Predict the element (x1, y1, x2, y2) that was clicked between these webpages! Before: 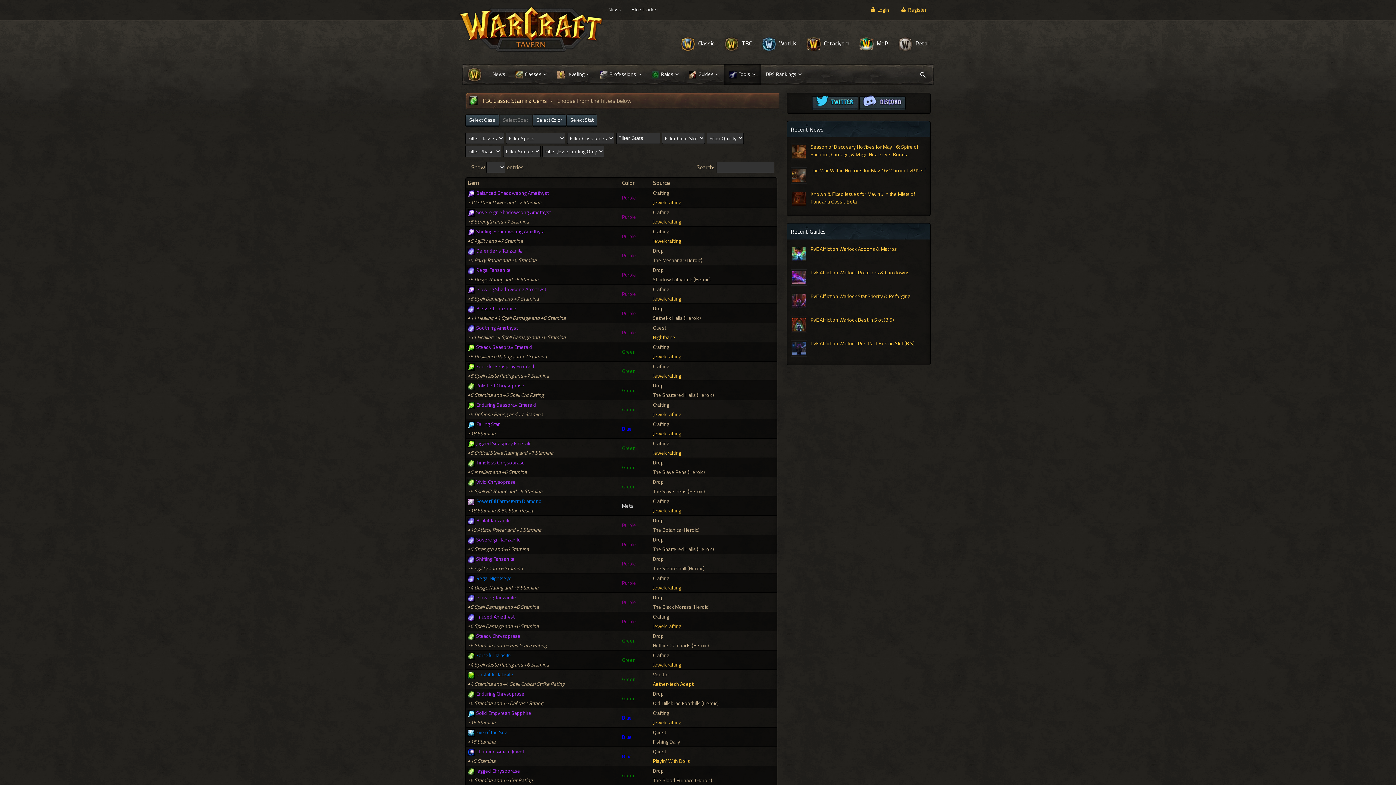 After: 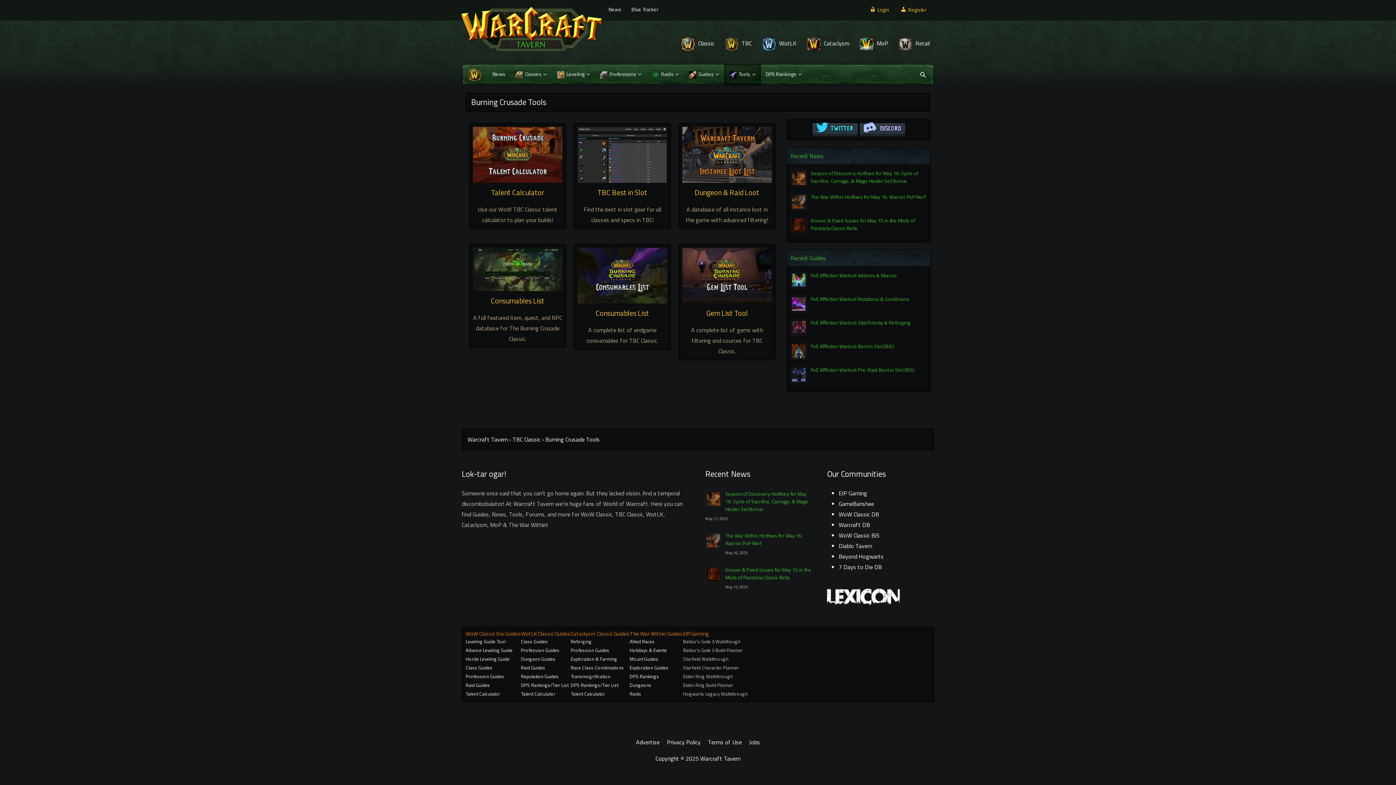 Action: label: Tools bbox: (724, 64, 760, 85)